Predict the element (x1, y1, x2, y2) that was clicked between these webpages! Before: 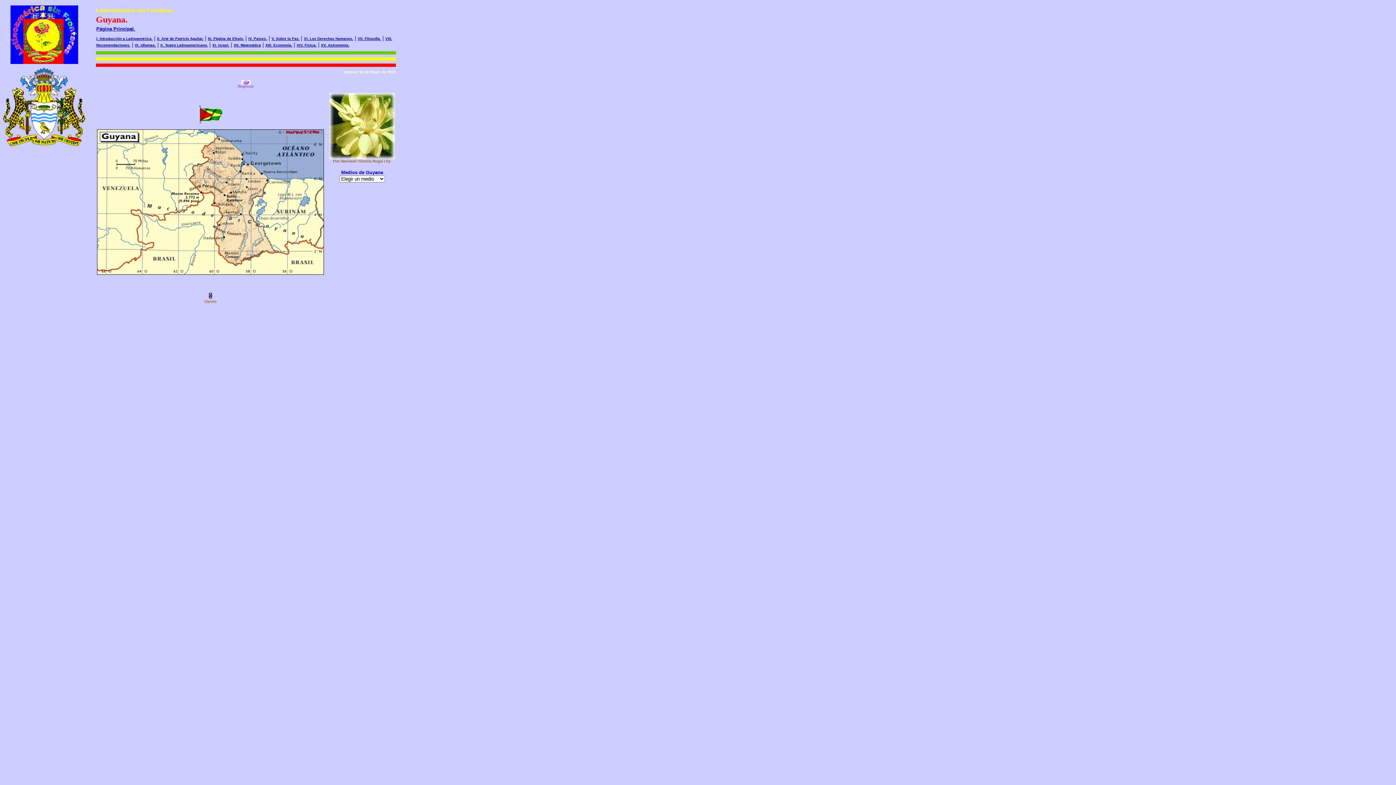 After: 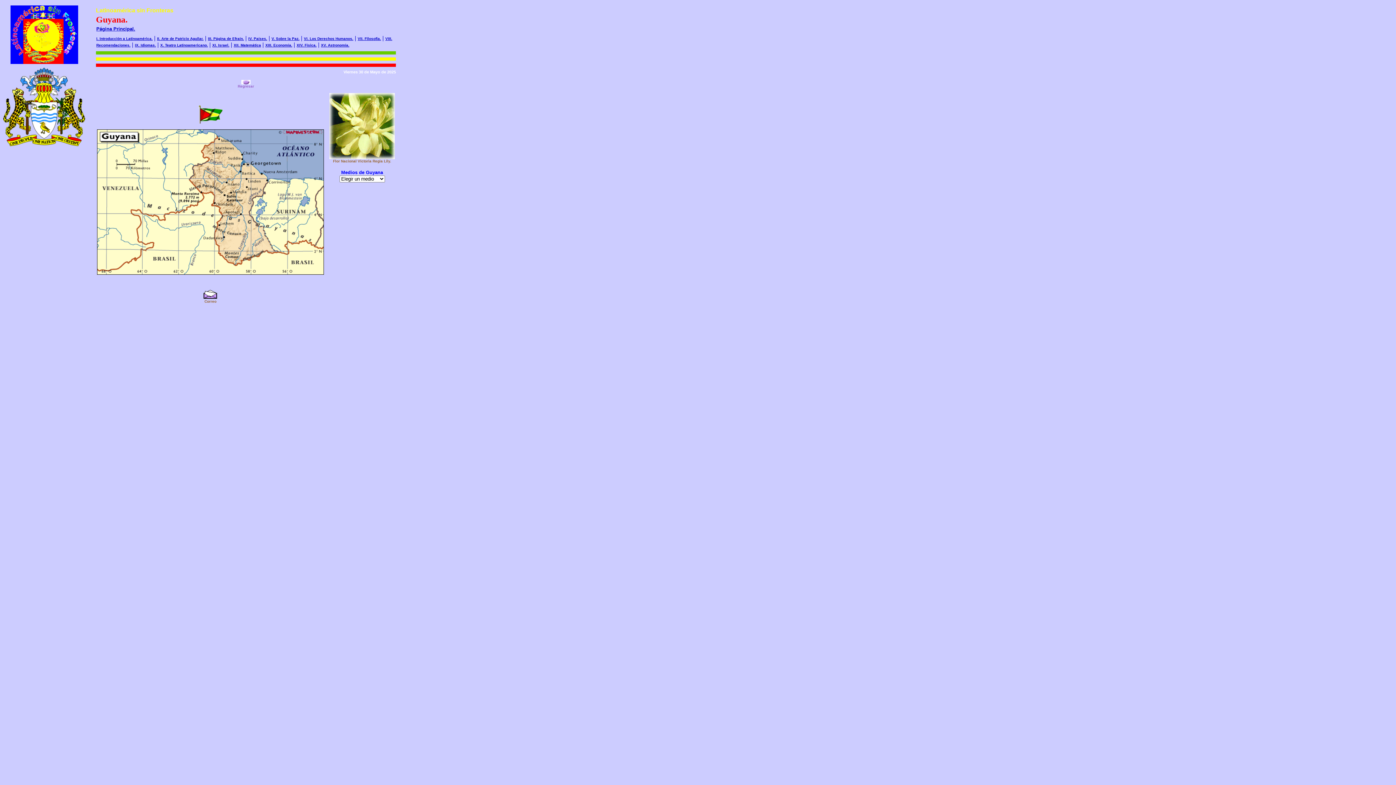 Action: bbox: (202, 294, 218, 300)